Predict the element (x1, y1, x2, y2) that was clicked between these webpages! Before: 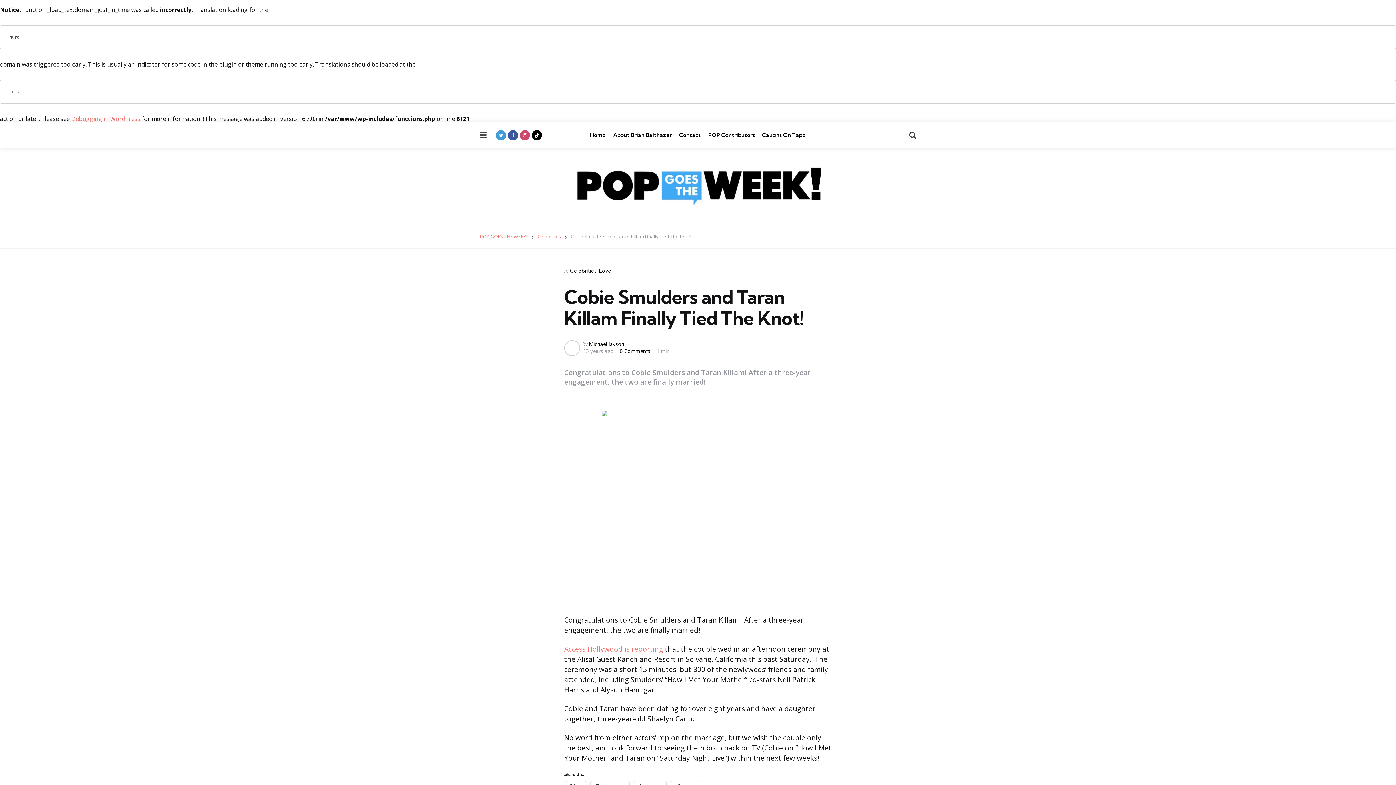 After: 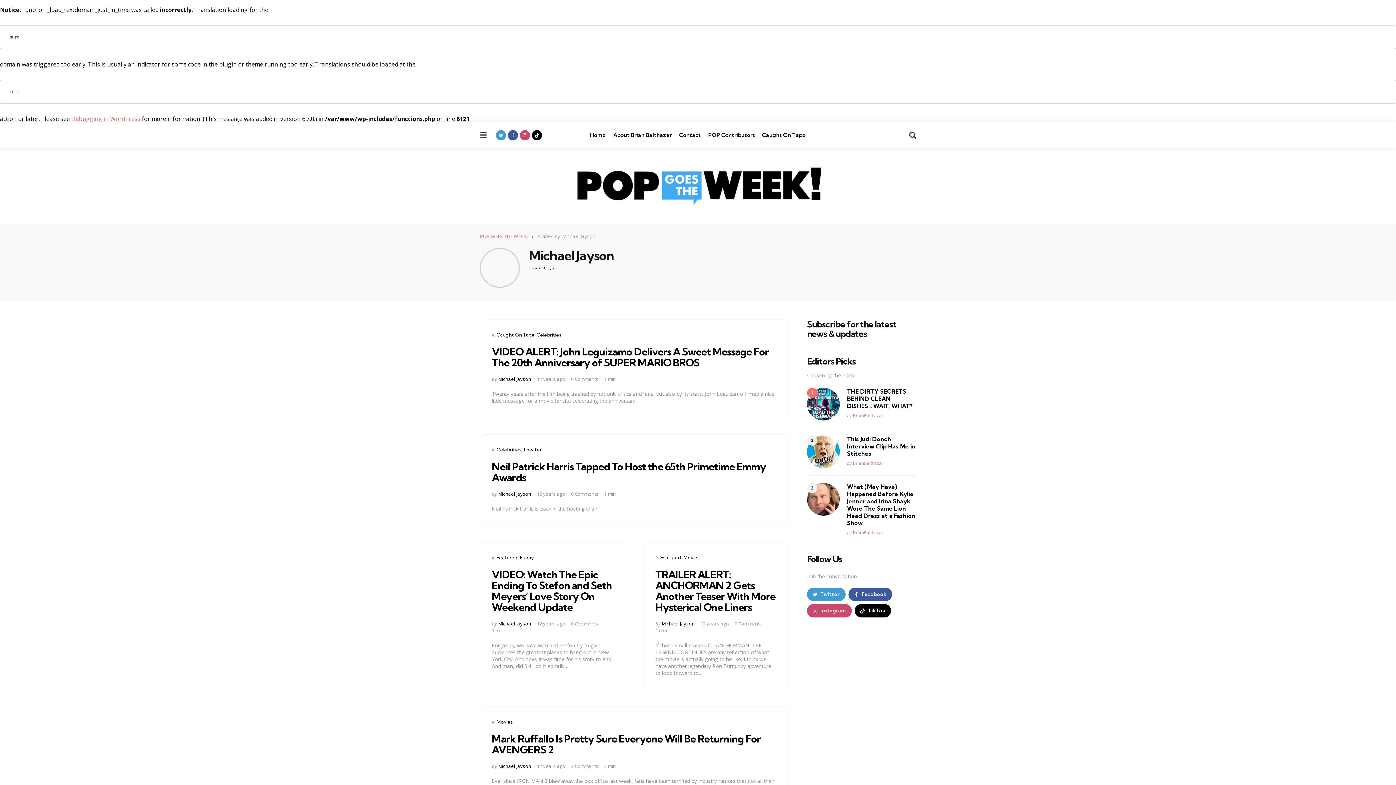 Action: label: Michael Jayson bbox: (589, 340, 624, 347)